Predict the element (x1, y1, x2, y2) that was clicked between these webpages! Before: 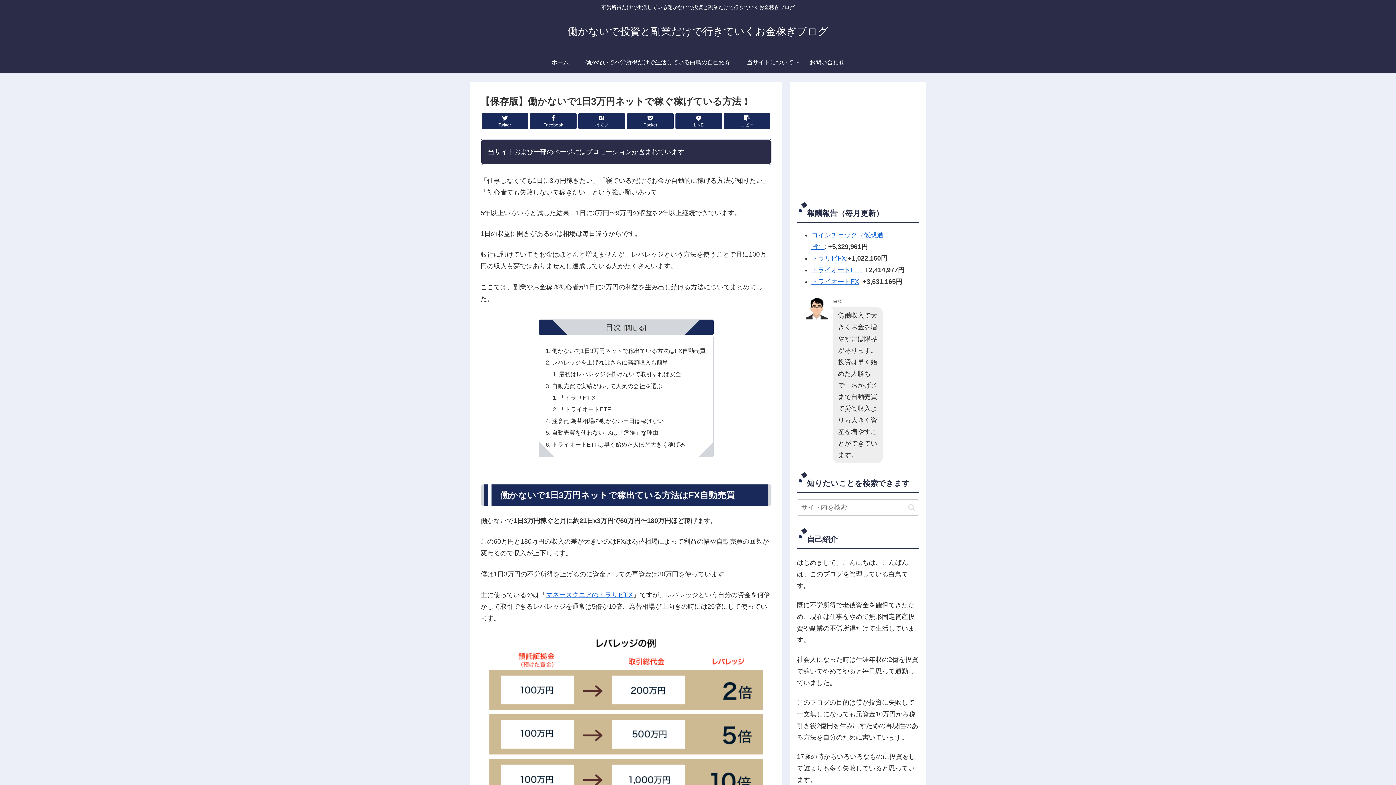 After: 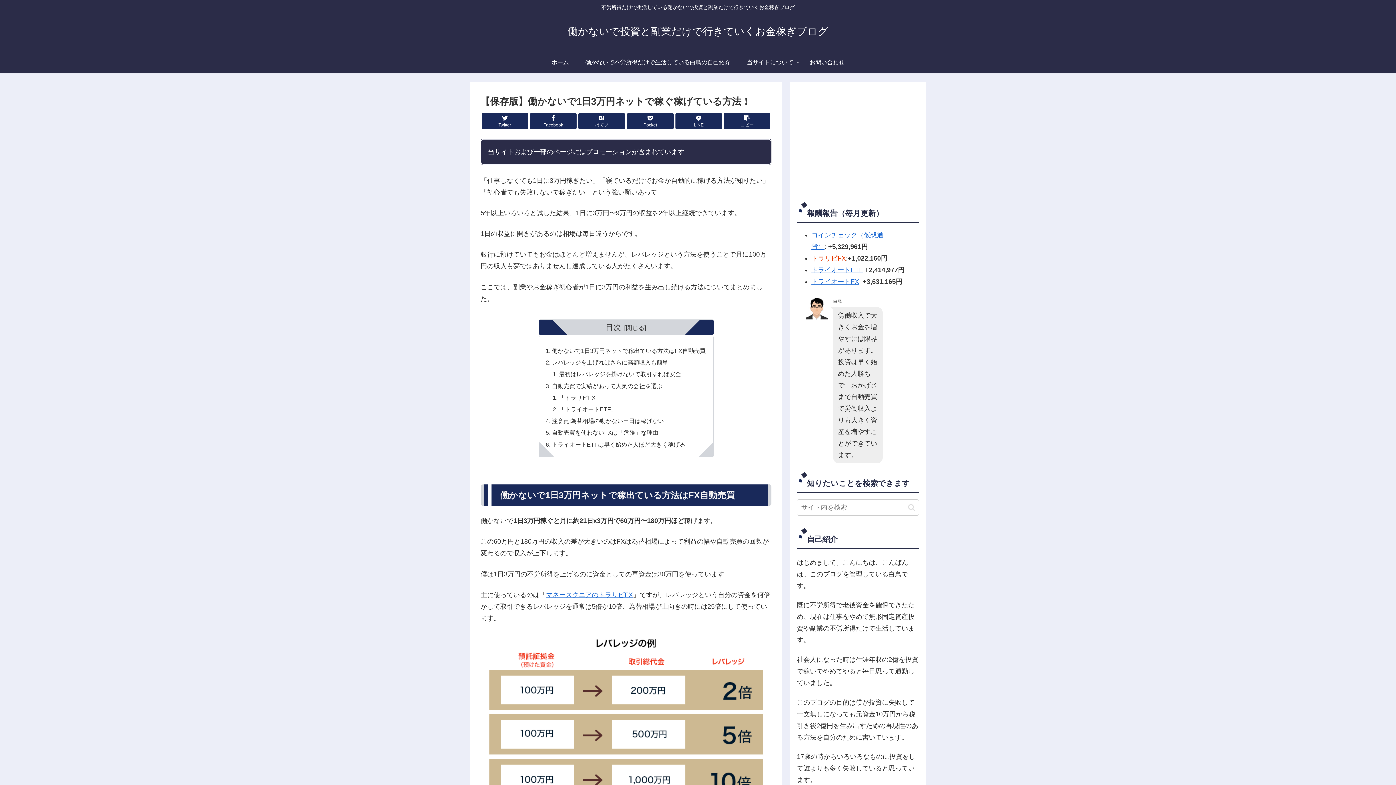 Action: bbox: (811, 254, 846, 262) label: トラリピFX